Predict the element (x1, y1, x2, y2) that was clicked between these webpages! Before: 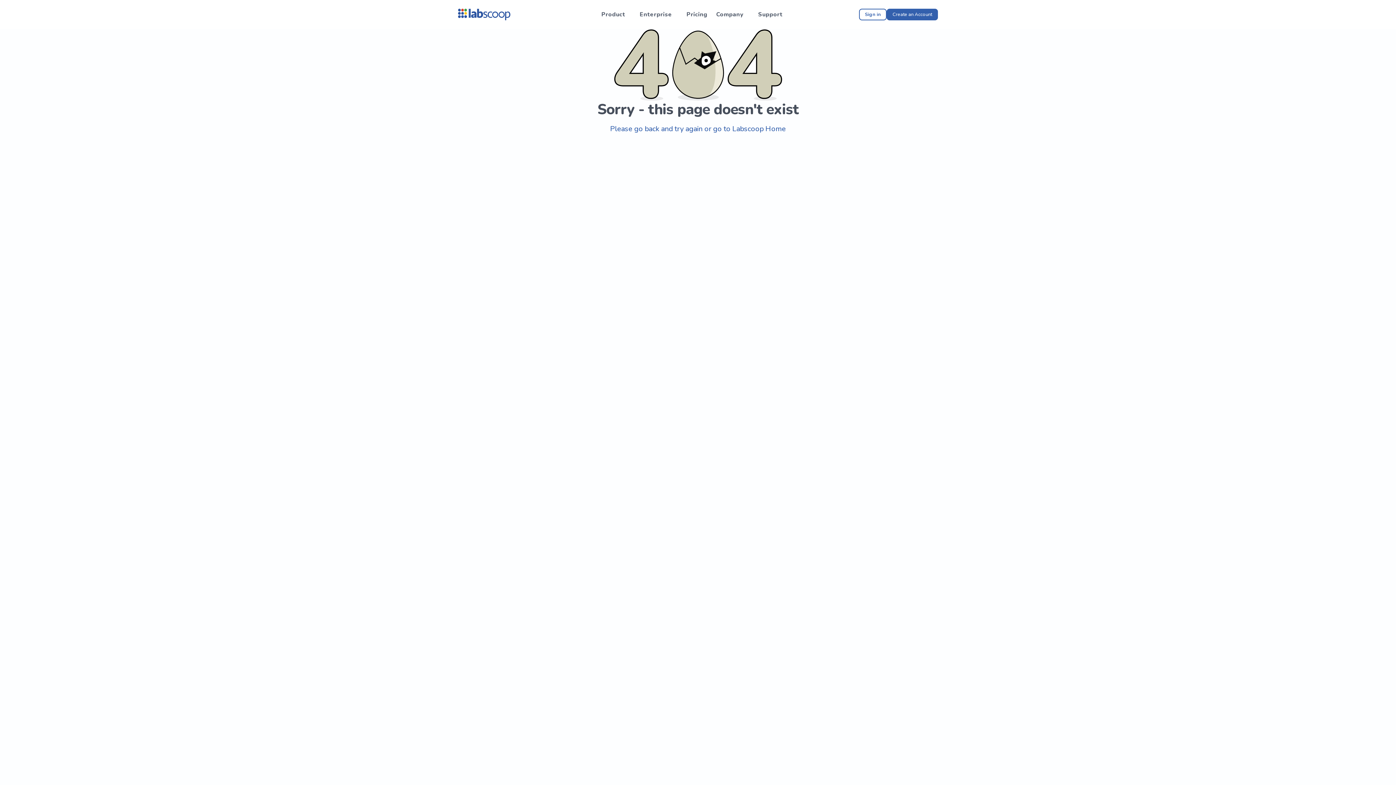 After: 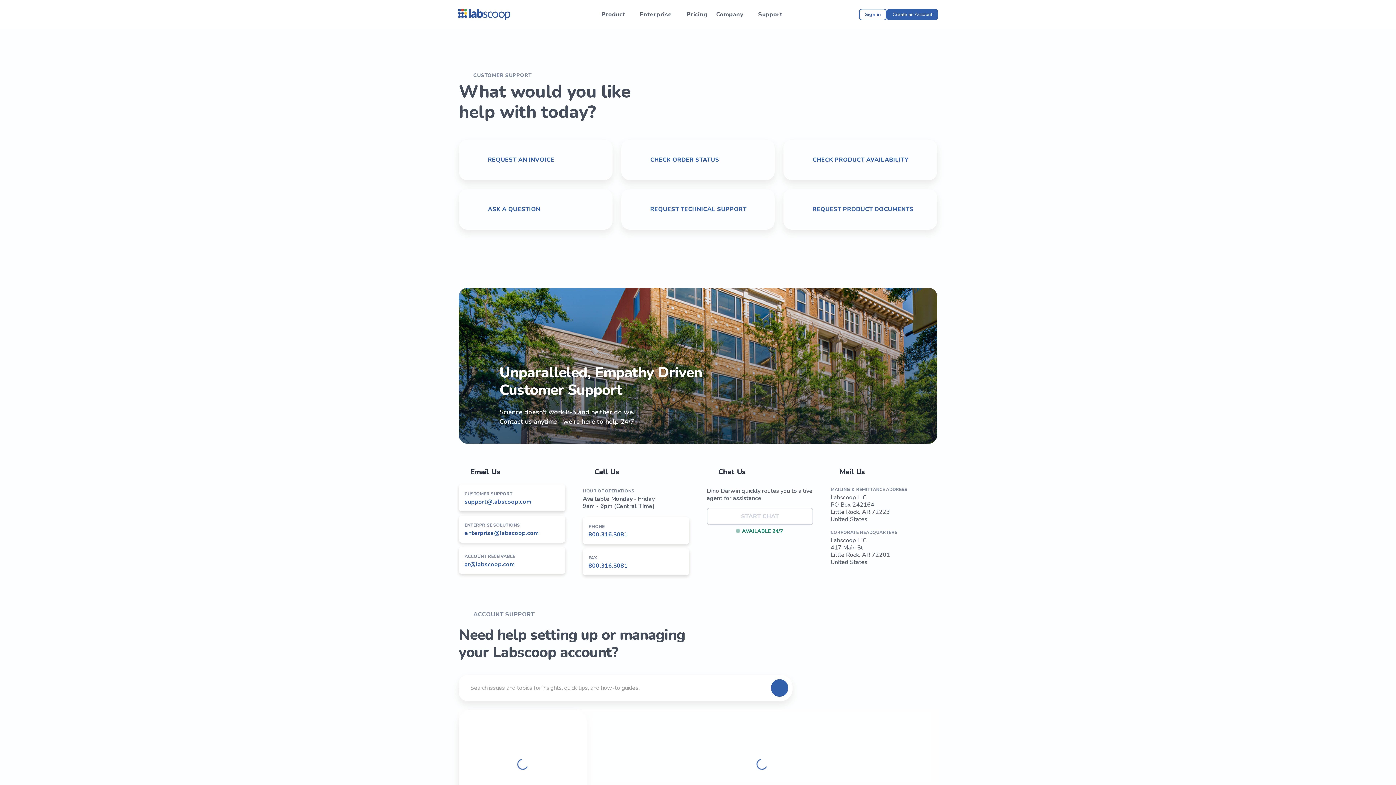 Action: label: Support bbox: (758, 10, 782, 18)